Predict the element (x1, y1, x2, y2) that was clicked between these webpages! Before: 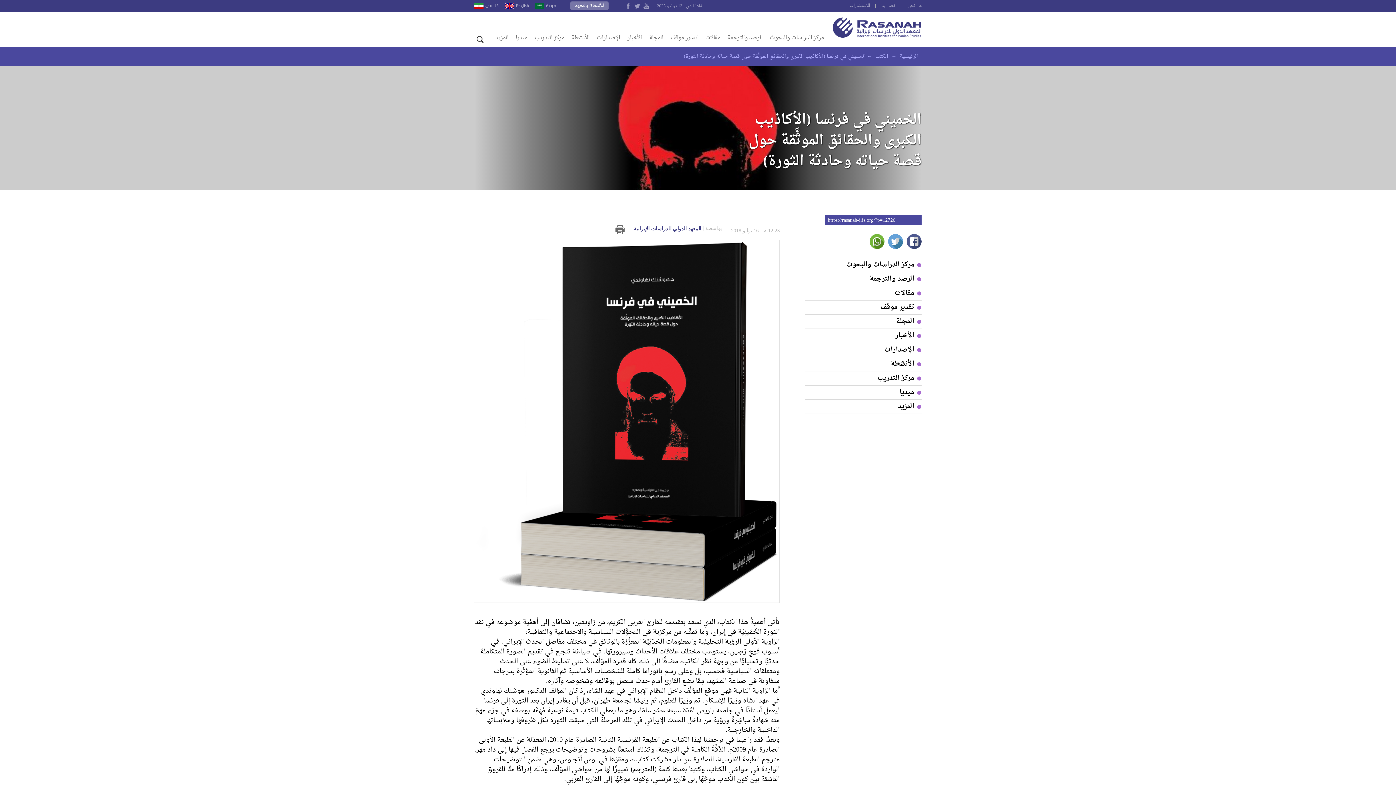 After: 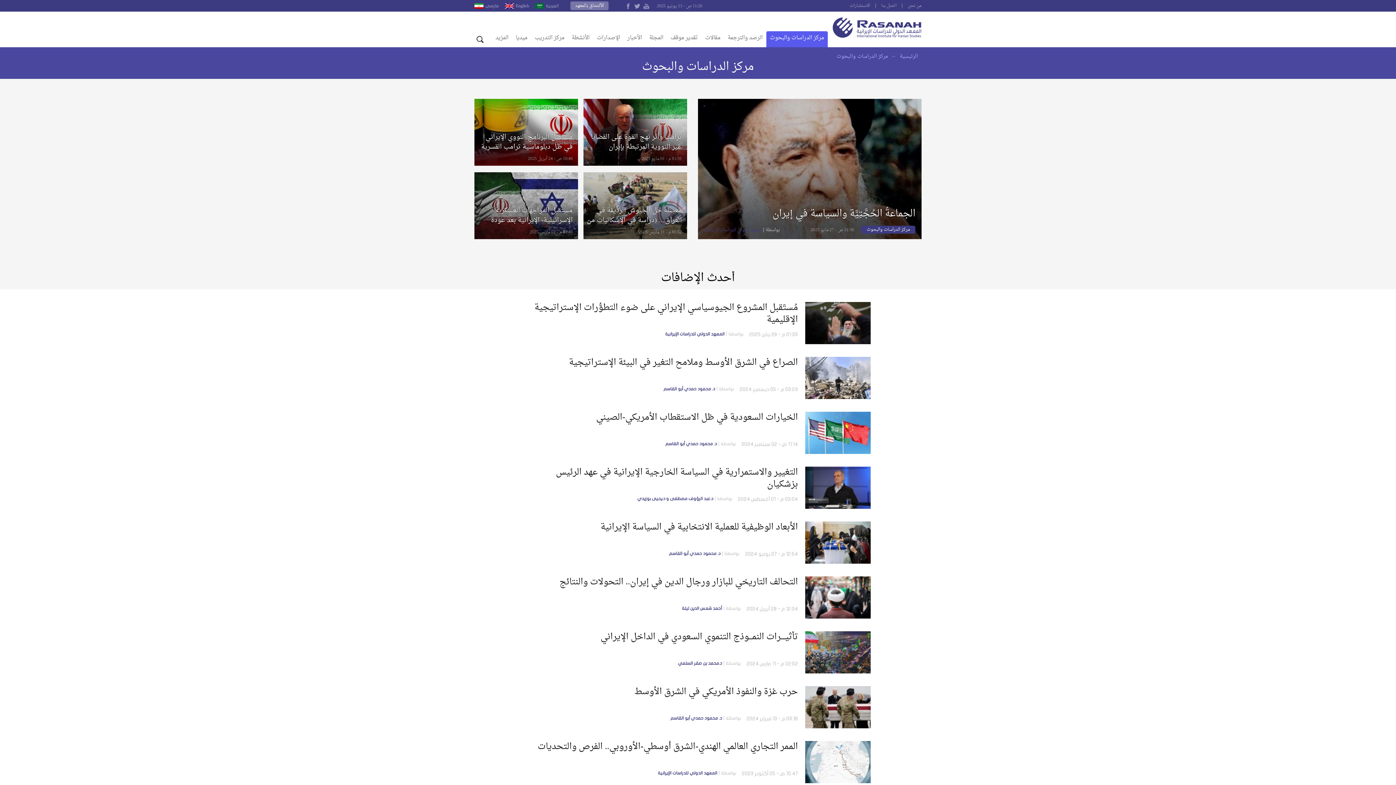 Action: label: مركز الدراسات والبحوث bbox: (805, 258, 921, 272)